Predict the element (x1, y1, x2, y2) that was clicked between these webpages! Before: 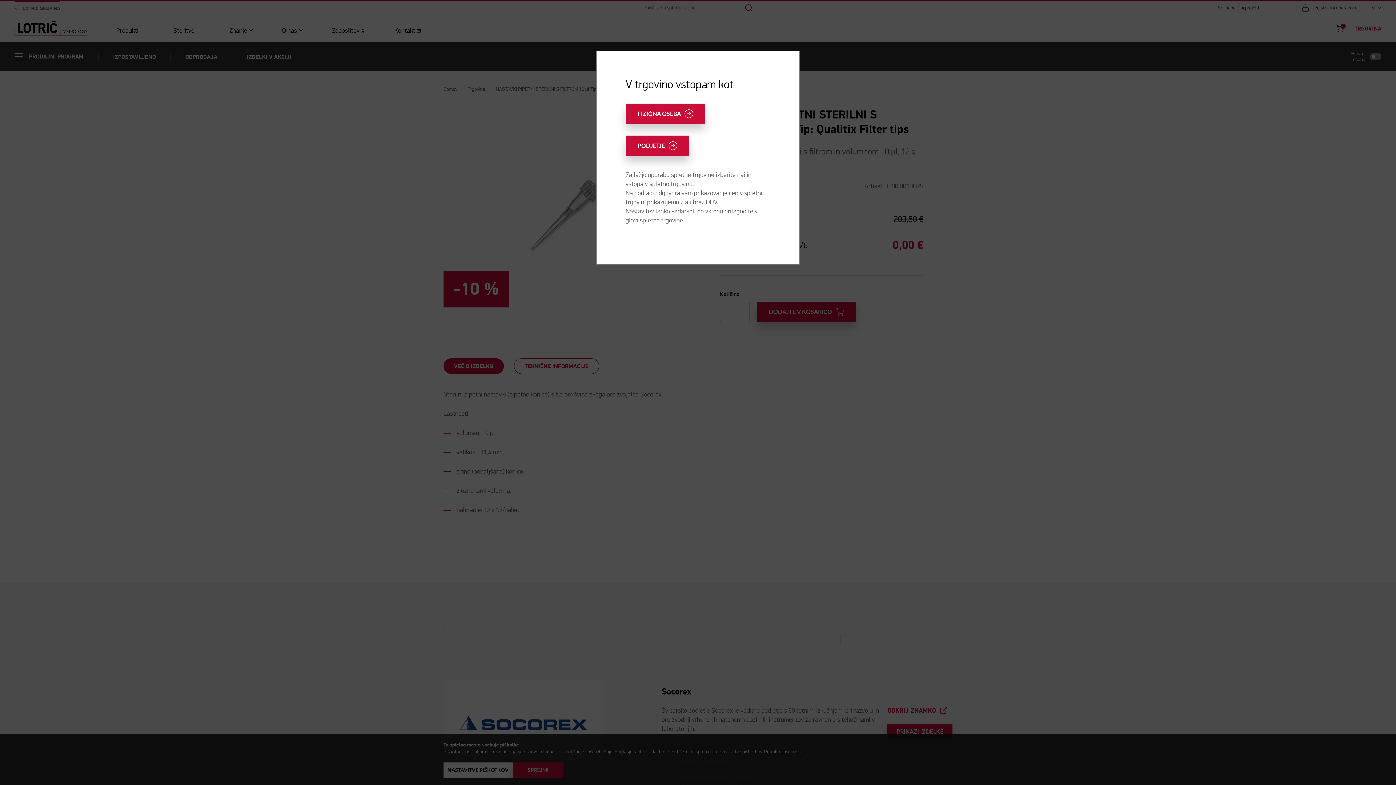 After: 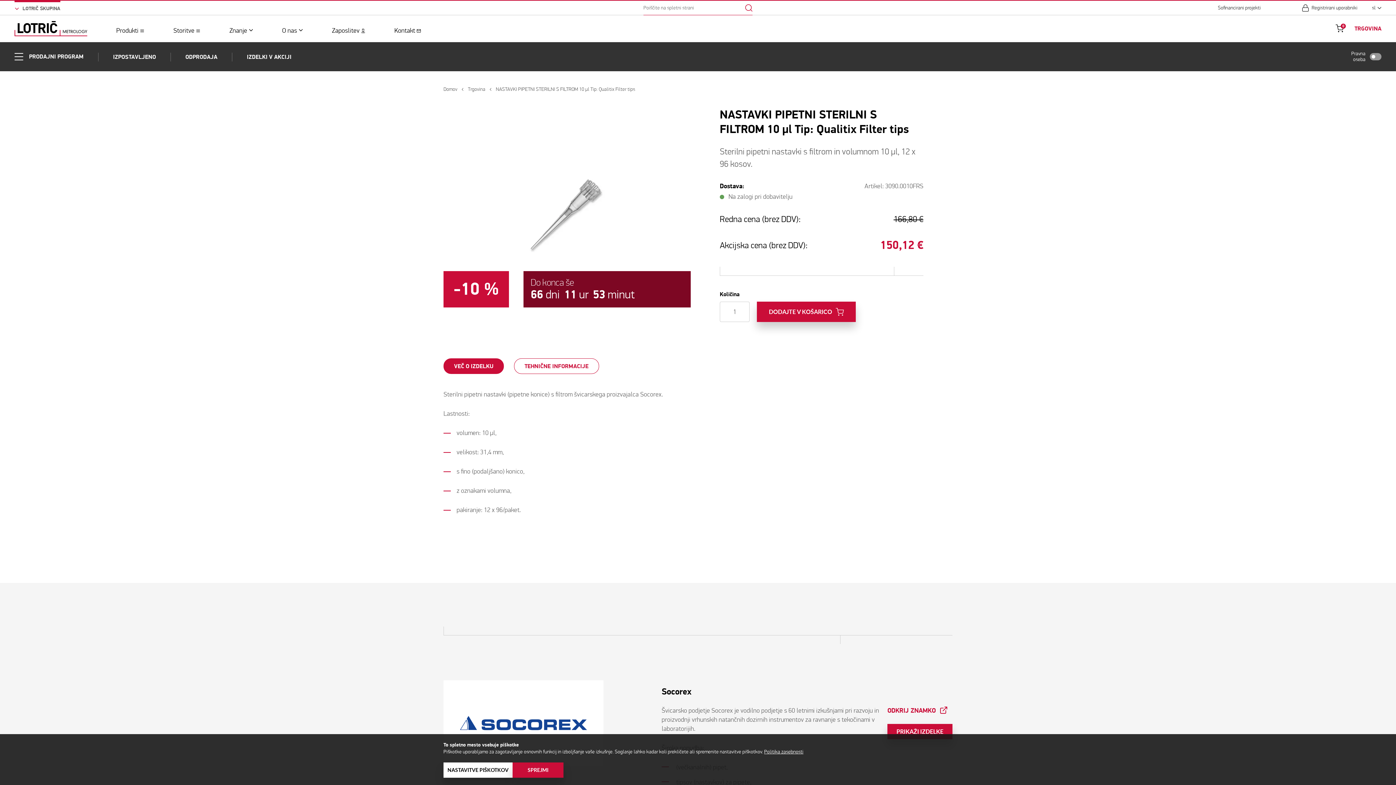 Action: bbox: (625, 135, 689, 156) label: PODJETJE